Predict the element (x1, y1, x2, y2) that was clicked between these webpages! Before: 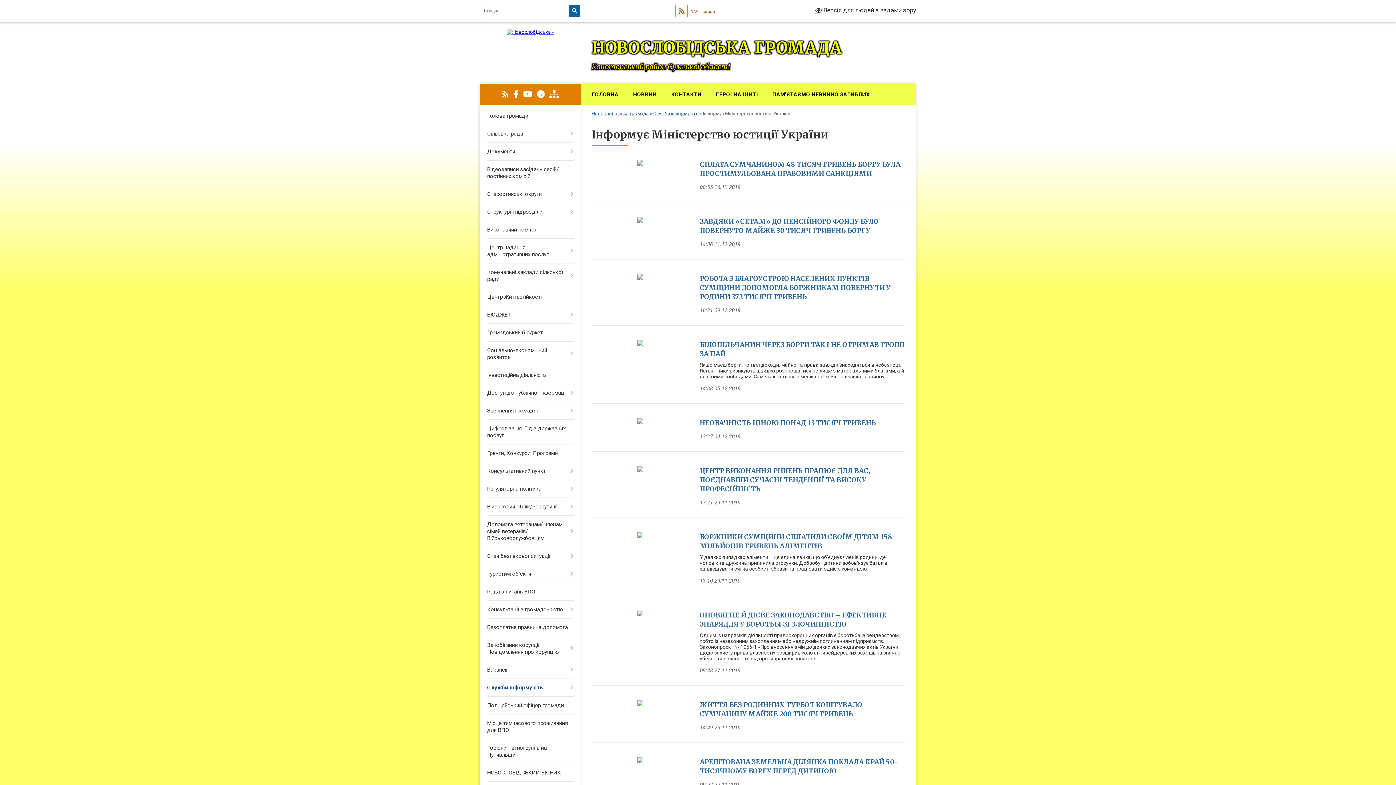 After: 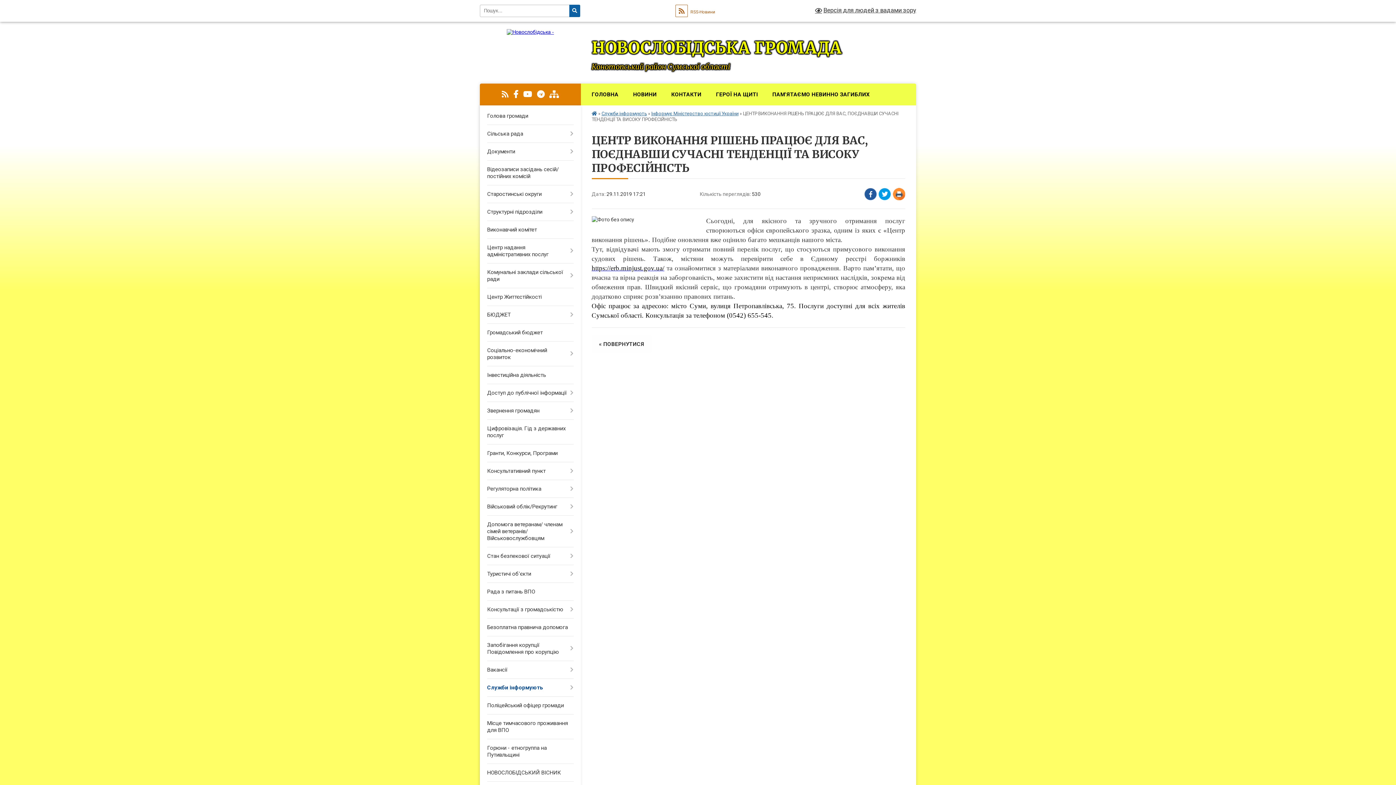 Action: label: ЦЕНТР ВИКОНАННЯ РІШЕНЬ ПРАЦЮЄ ДЛЯ ВАС, ПОЄДНАВШИ СУЧАСНІ ТЕНДЕНЦІЇ ТА ВИСОКУ ПРОФЕСІЙНІСТЬ bbox: (699, 466, 870, 493)